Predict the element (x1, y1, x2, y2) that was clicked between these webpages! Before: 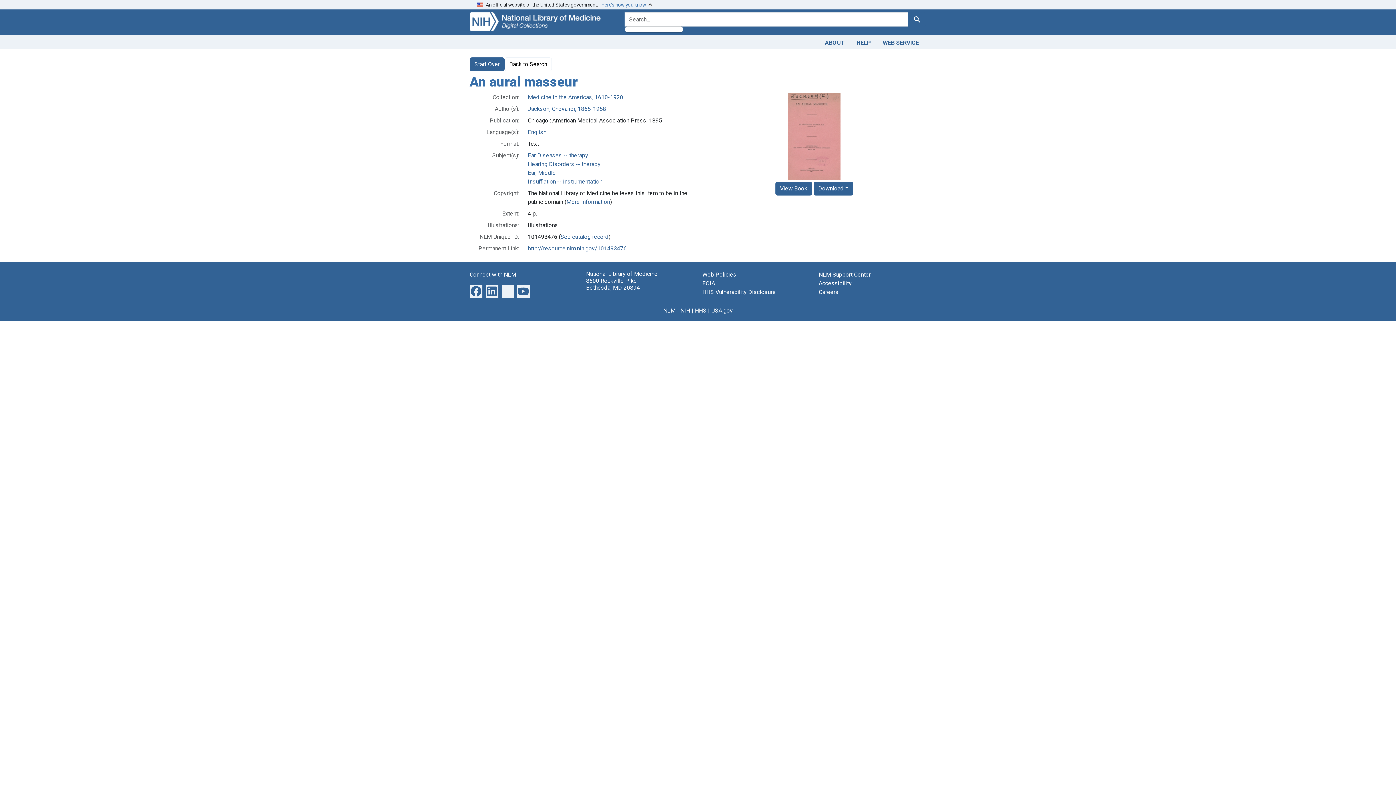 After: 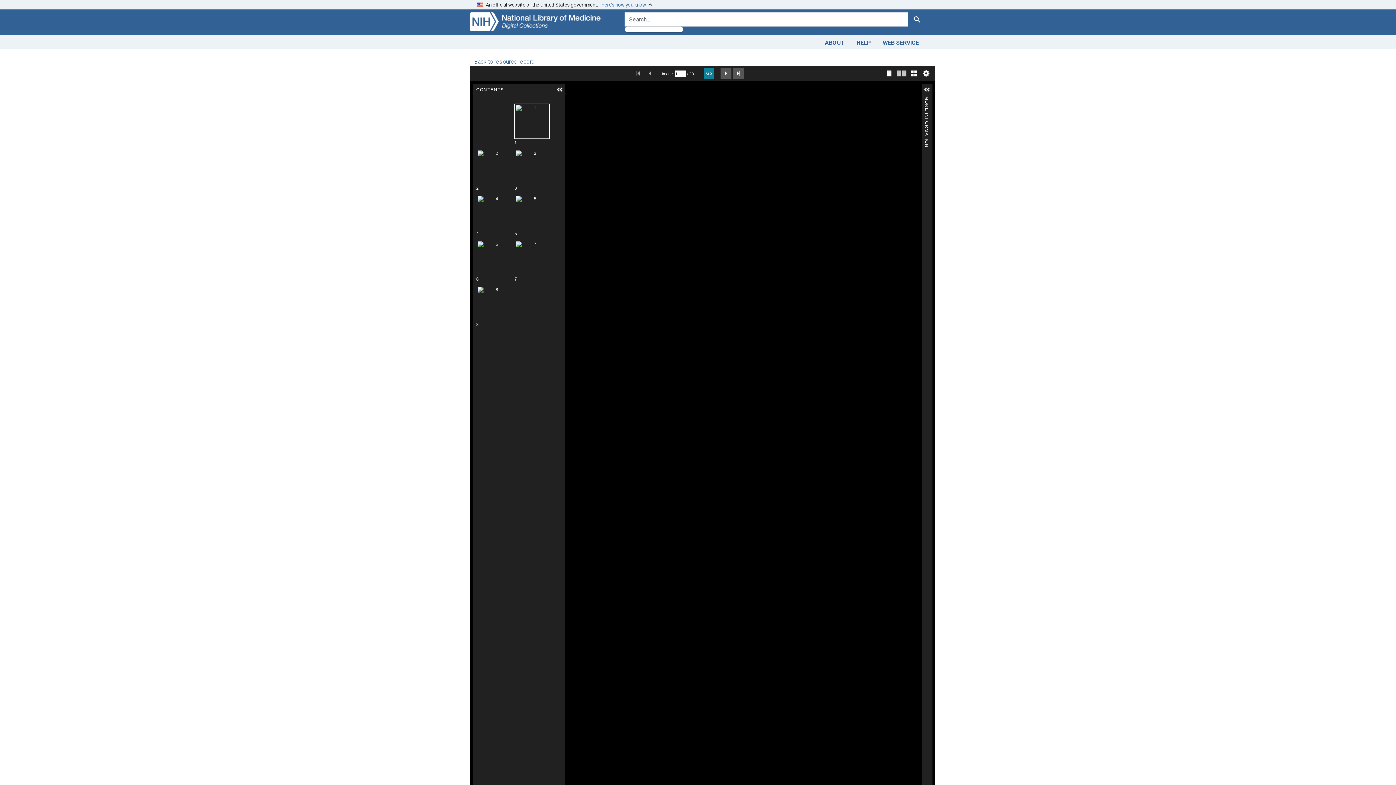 Action: bbox: (775, 181, 812, 195) label: View Book